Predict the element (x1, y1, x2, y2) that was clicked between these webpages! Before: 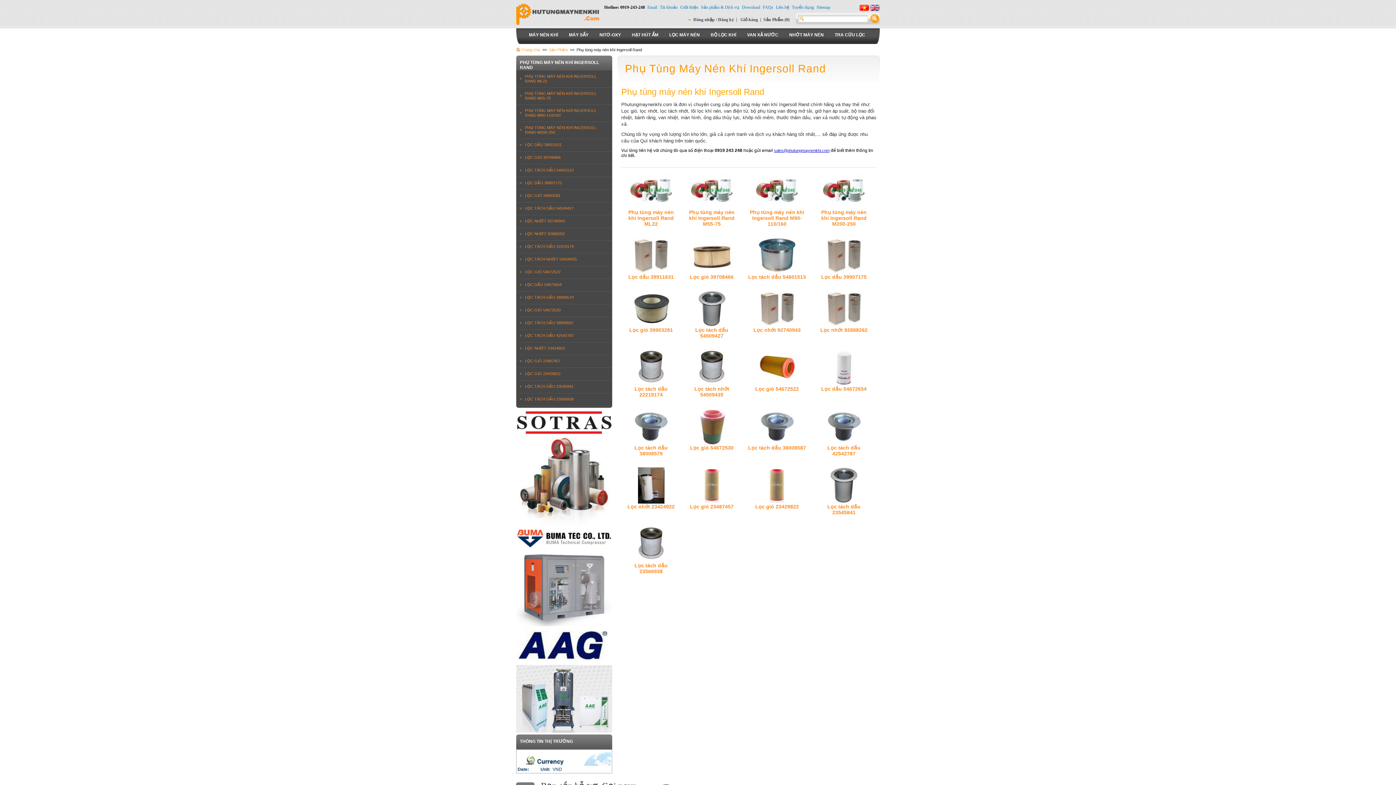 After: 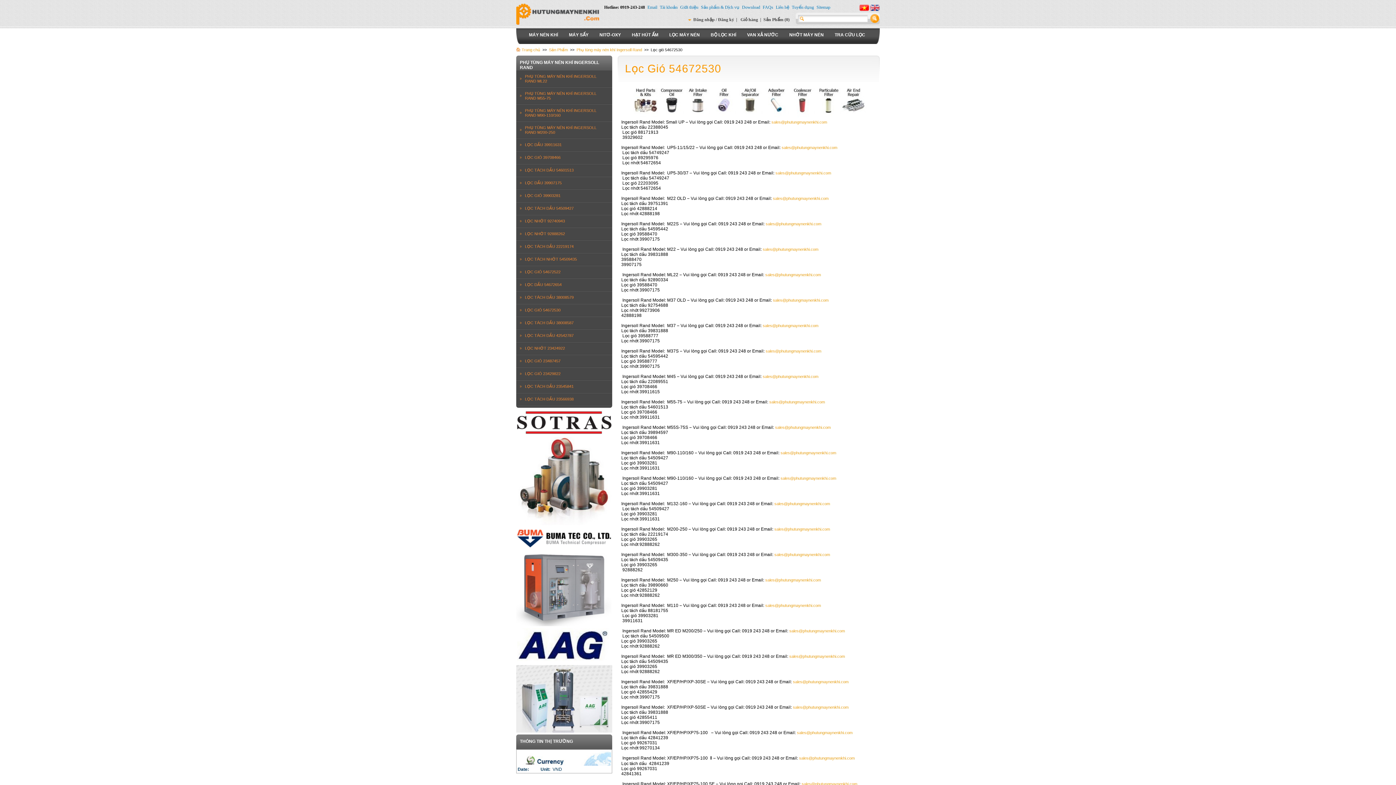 Action: bbox: (525, 308, 560, 312) label: LỌC GIÓ 54672530